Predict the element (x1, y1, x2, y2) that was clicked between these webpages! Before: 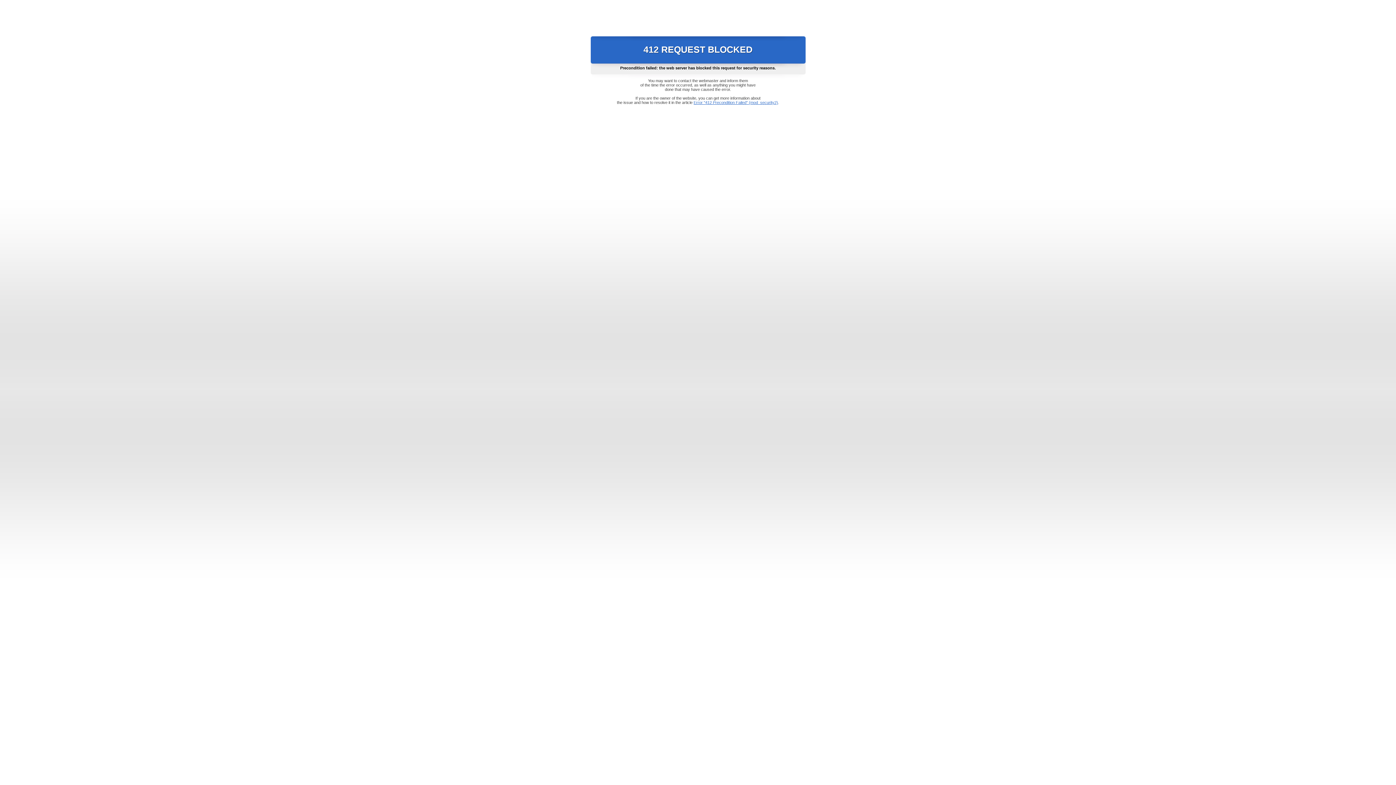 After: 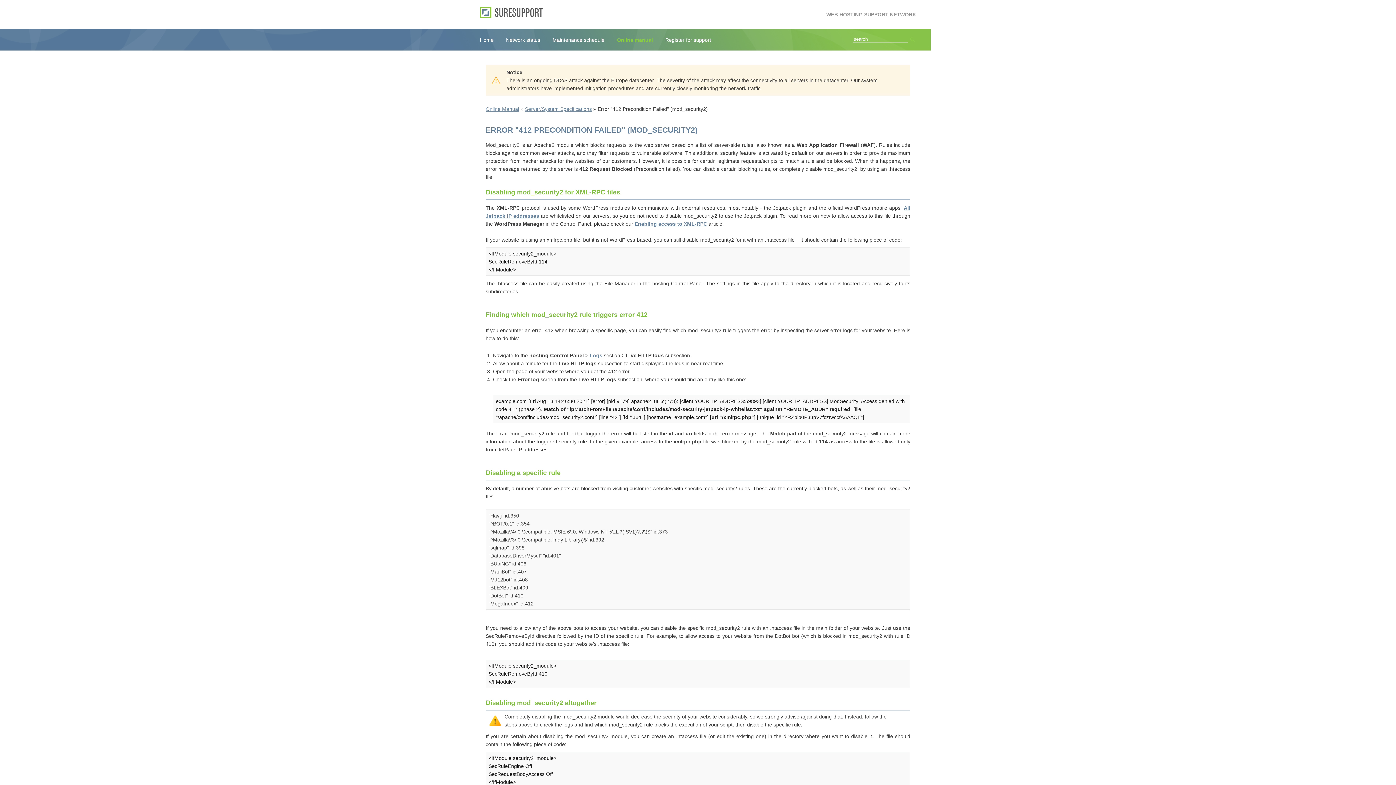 Action: bbox: (693, 100, 778, 104) label: Error "412 Precondition Failed" (mod_security2)